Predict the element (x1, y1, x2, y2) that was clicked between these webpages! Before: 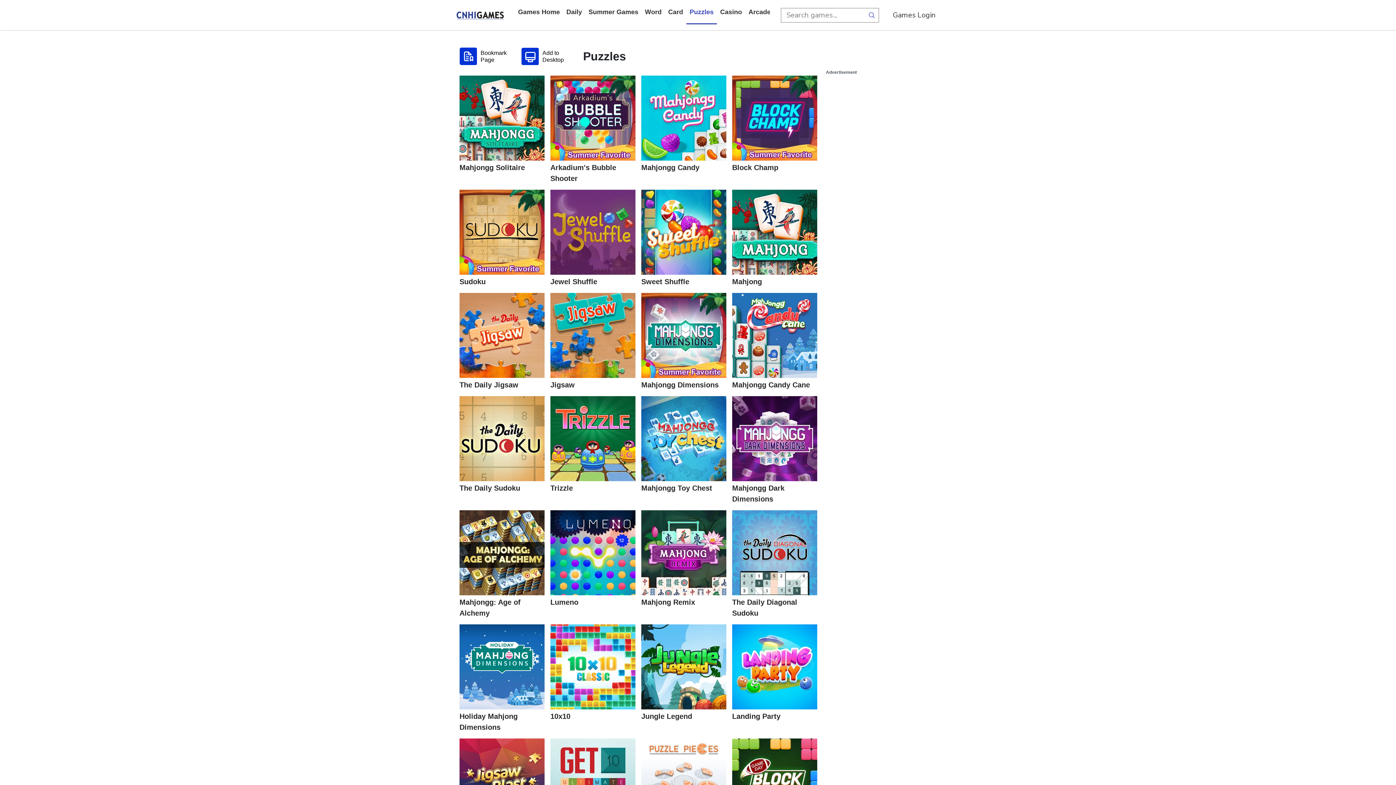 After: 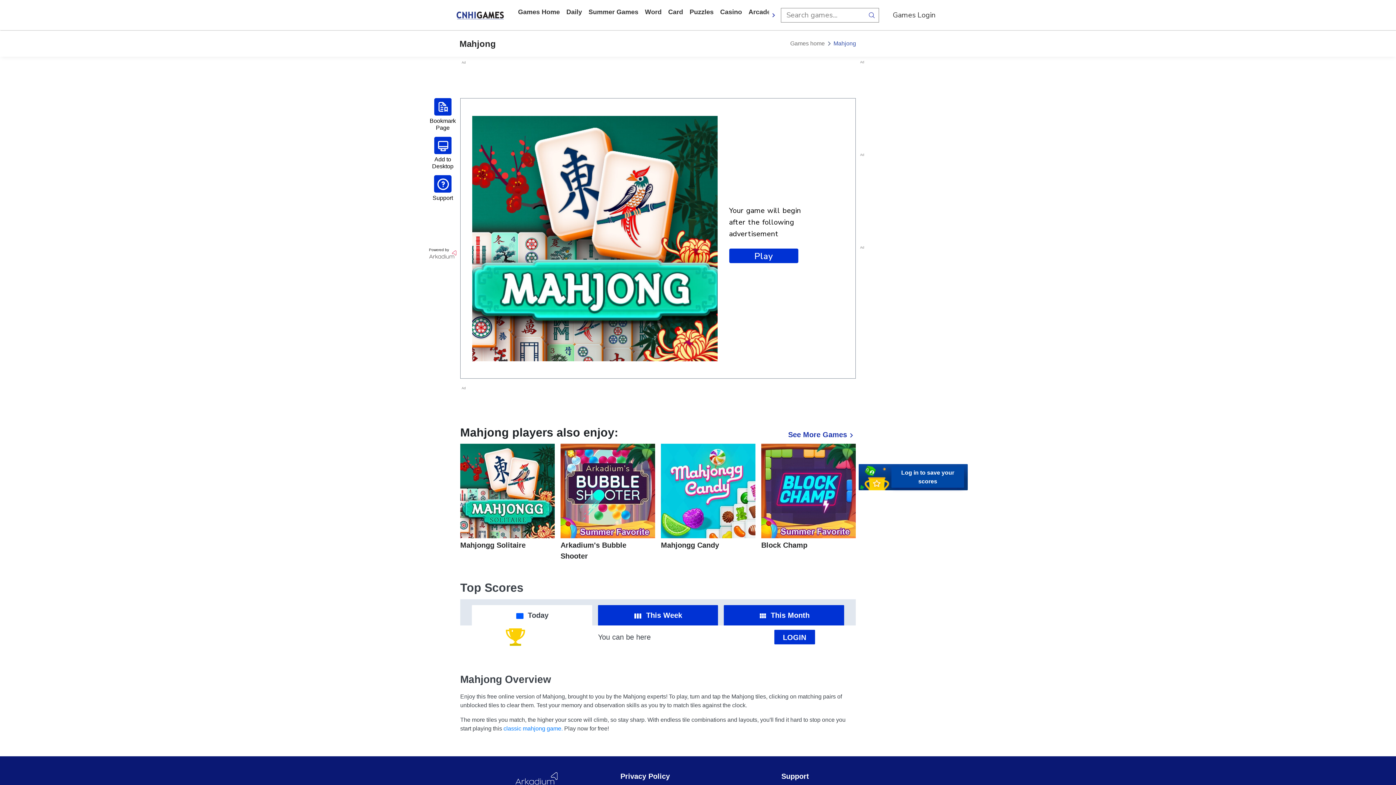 Action: label: Mahjong bbox: (732, 189, 817, 287)